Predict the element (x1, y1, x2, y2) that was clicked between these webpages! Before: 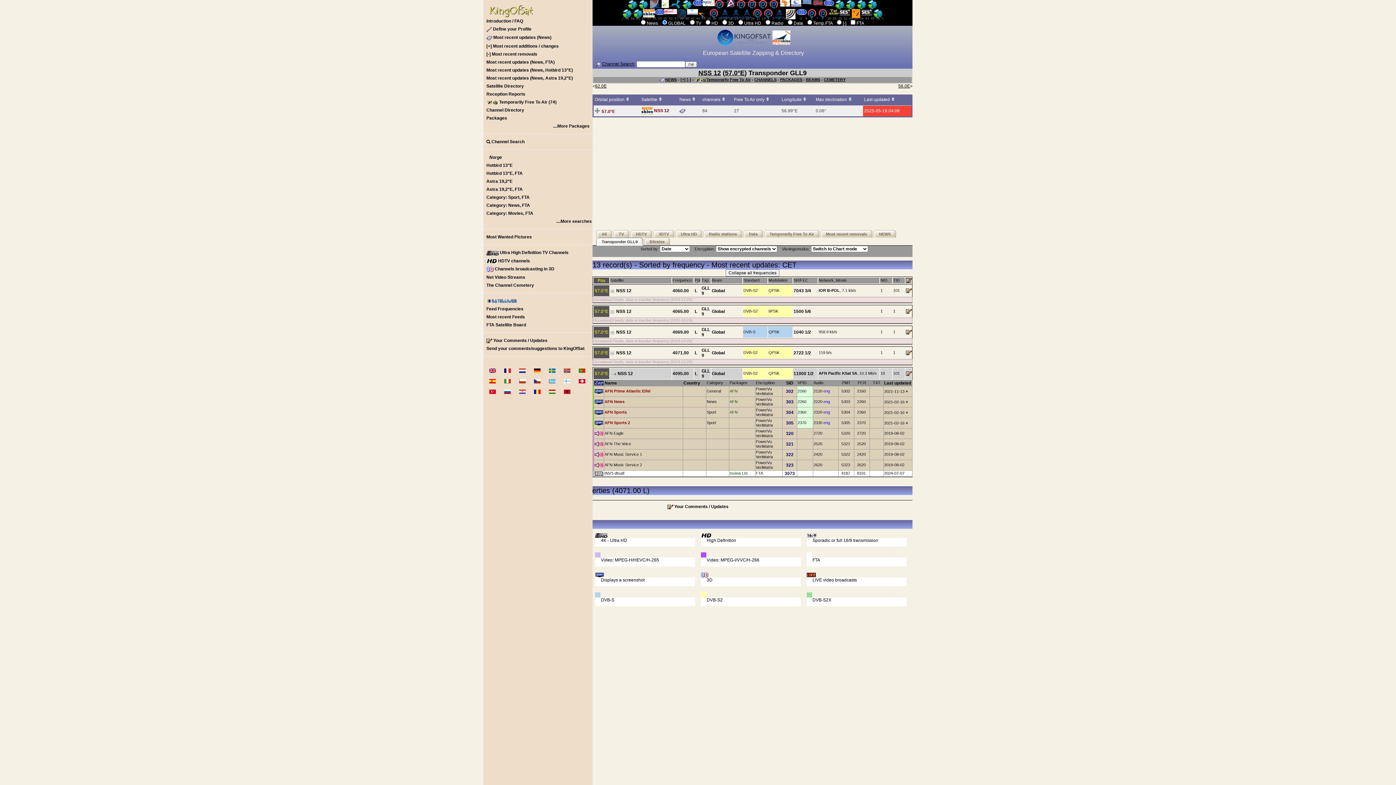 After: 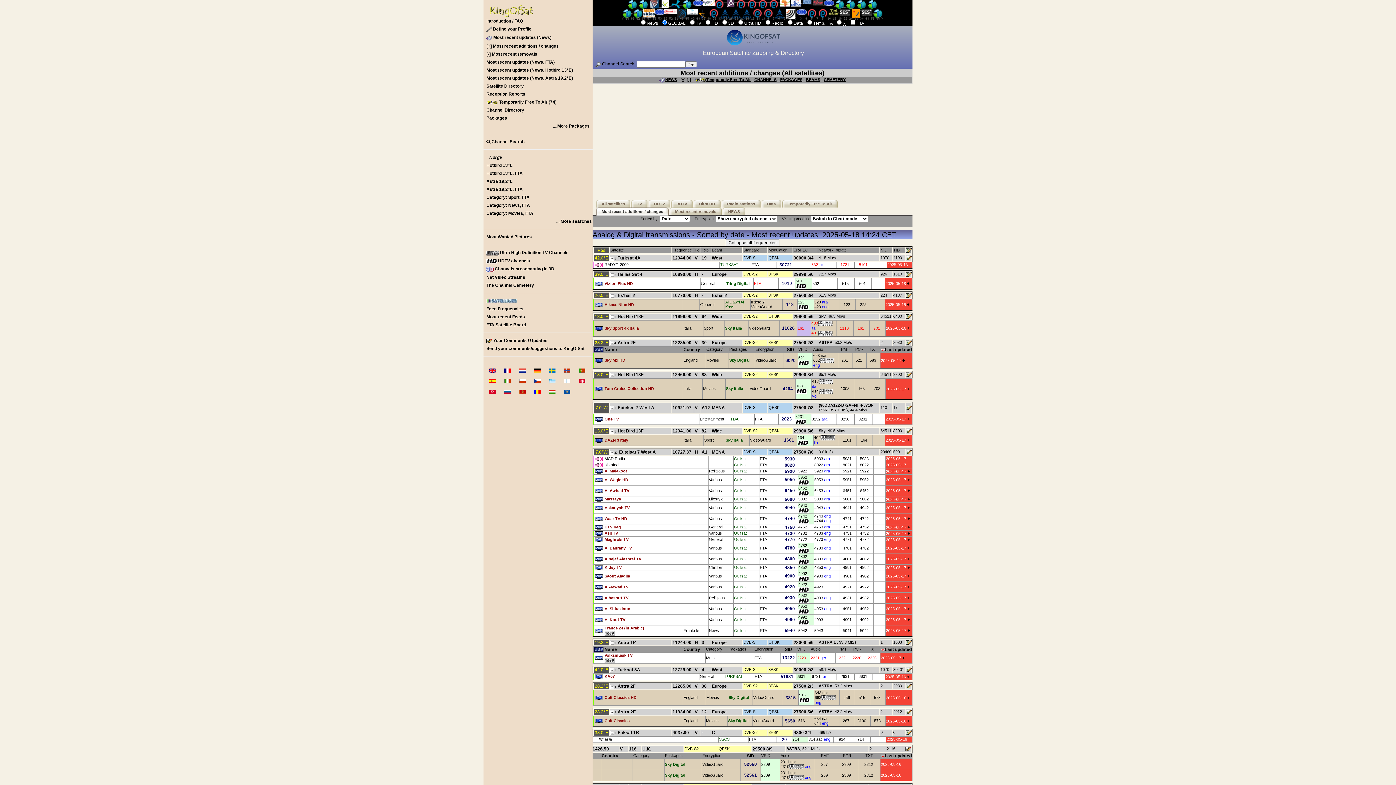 Action: label: [+] bbox: (680, 77, 685, 81)